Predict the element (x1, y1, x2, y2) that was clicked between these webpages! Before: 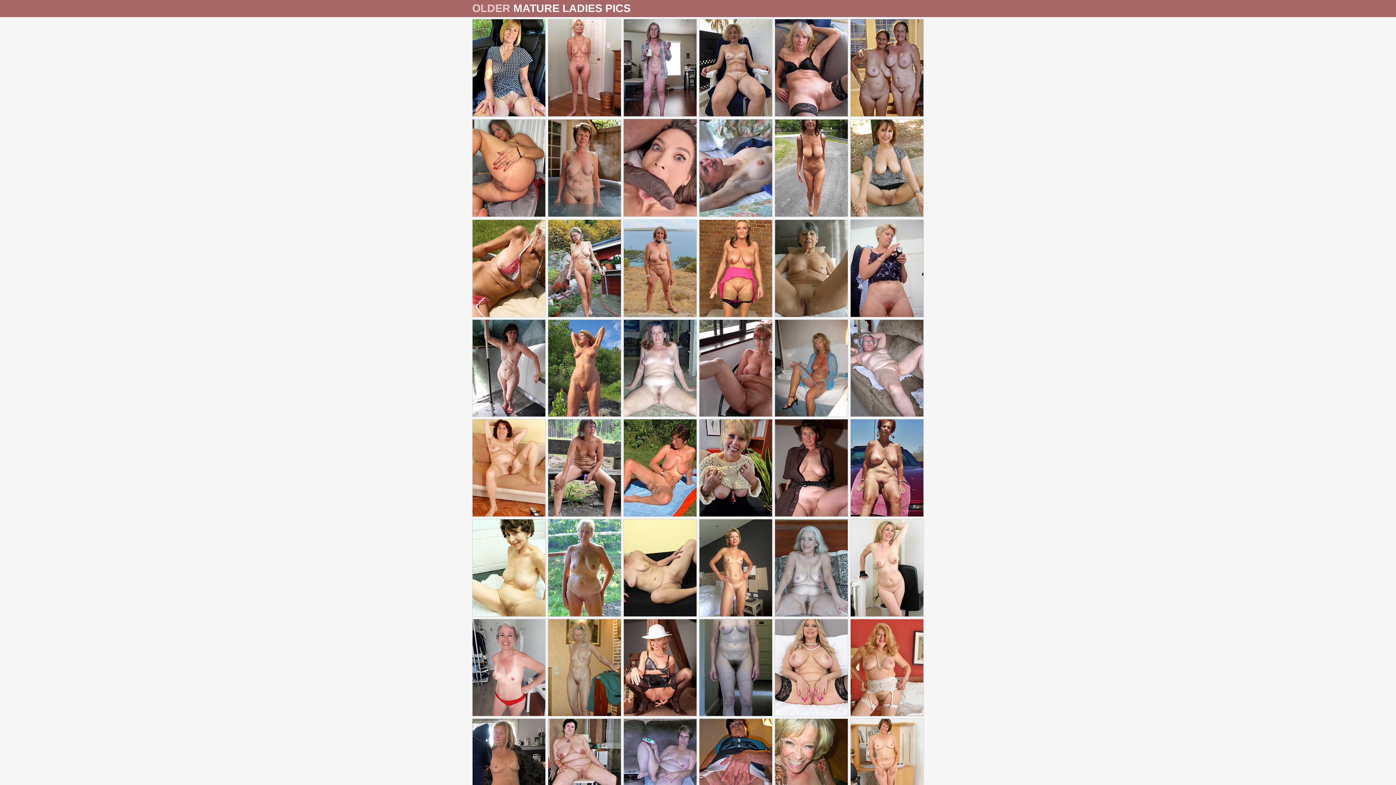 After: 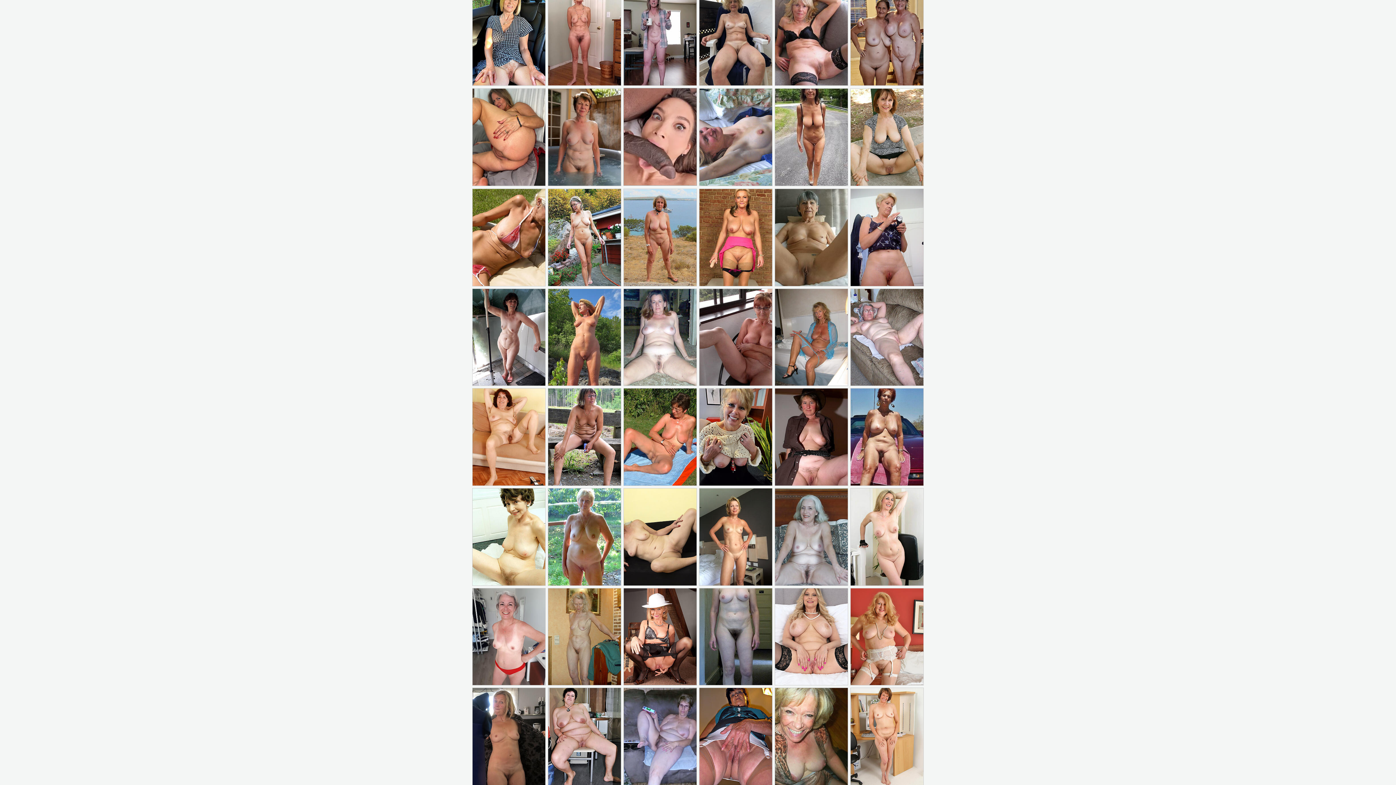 Action: bbox: (699, 719, 772, 816)